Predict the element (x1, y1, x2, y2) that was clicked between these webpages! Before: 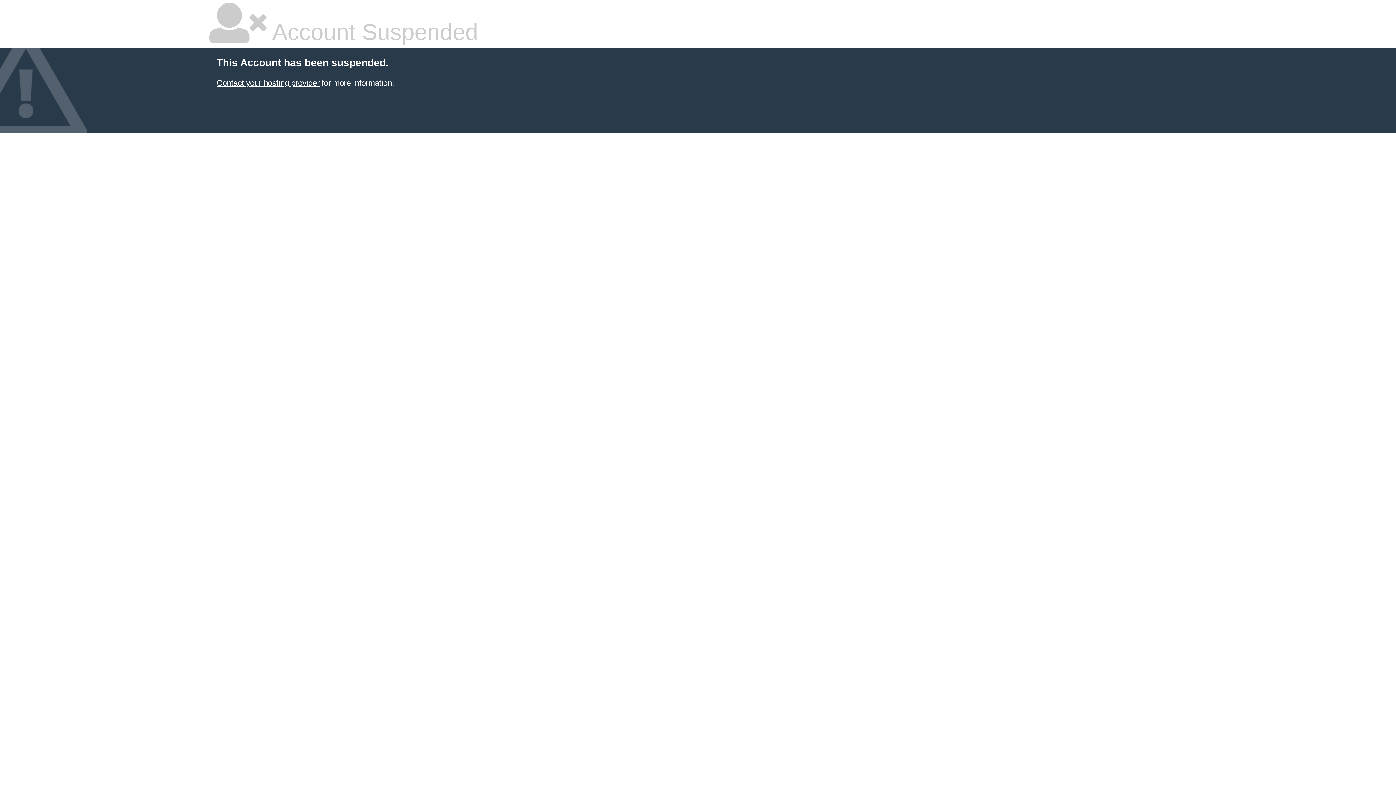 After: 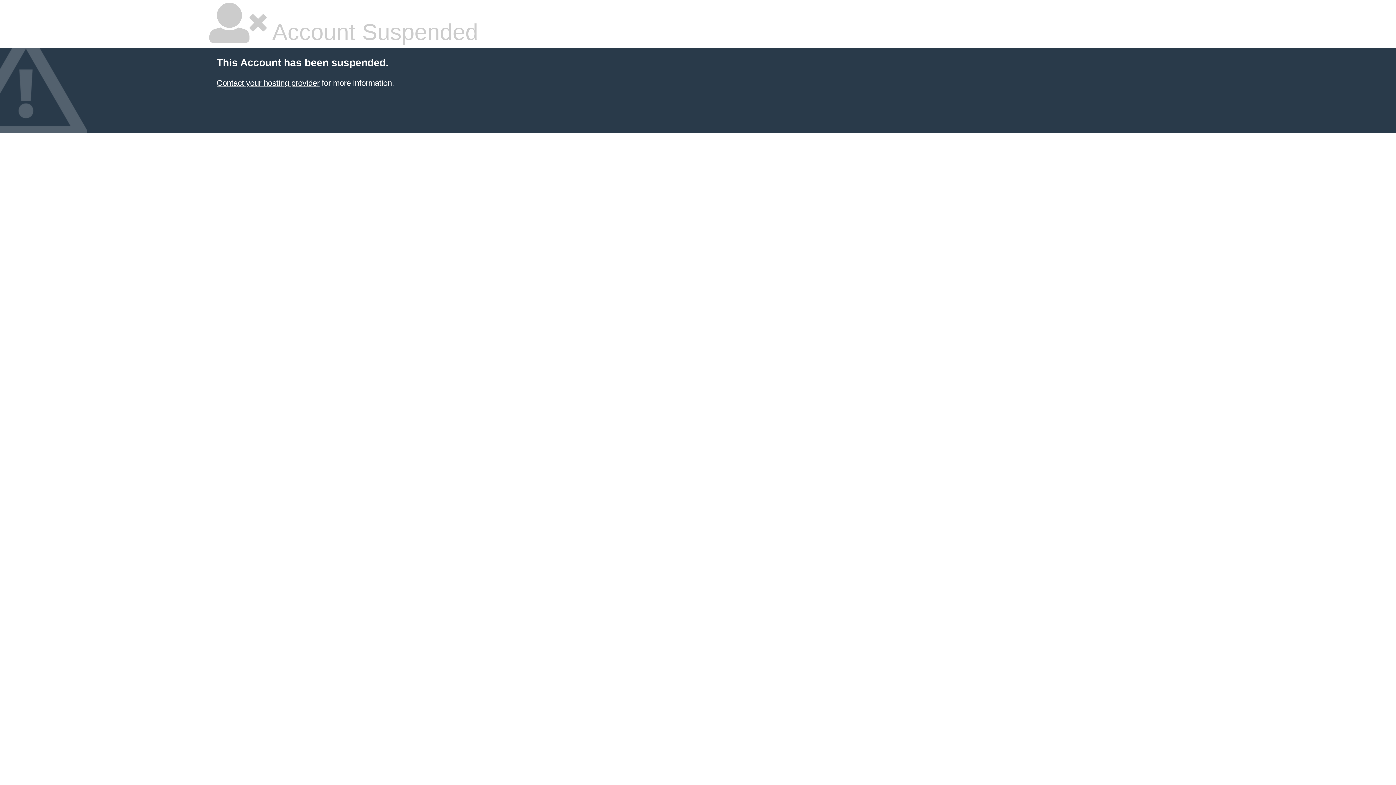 Action: label: Contact your hosting provider bbox: (216, 78, 319, 87)